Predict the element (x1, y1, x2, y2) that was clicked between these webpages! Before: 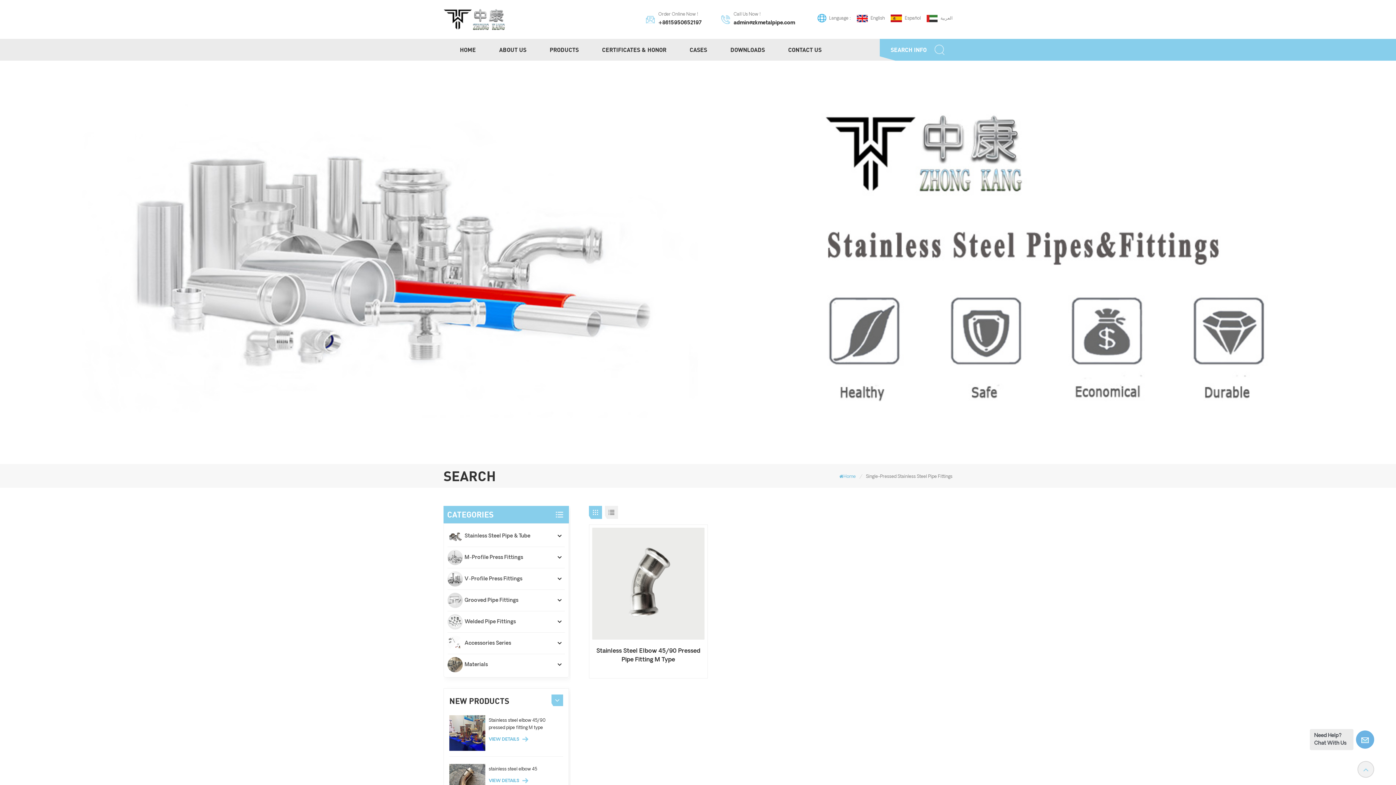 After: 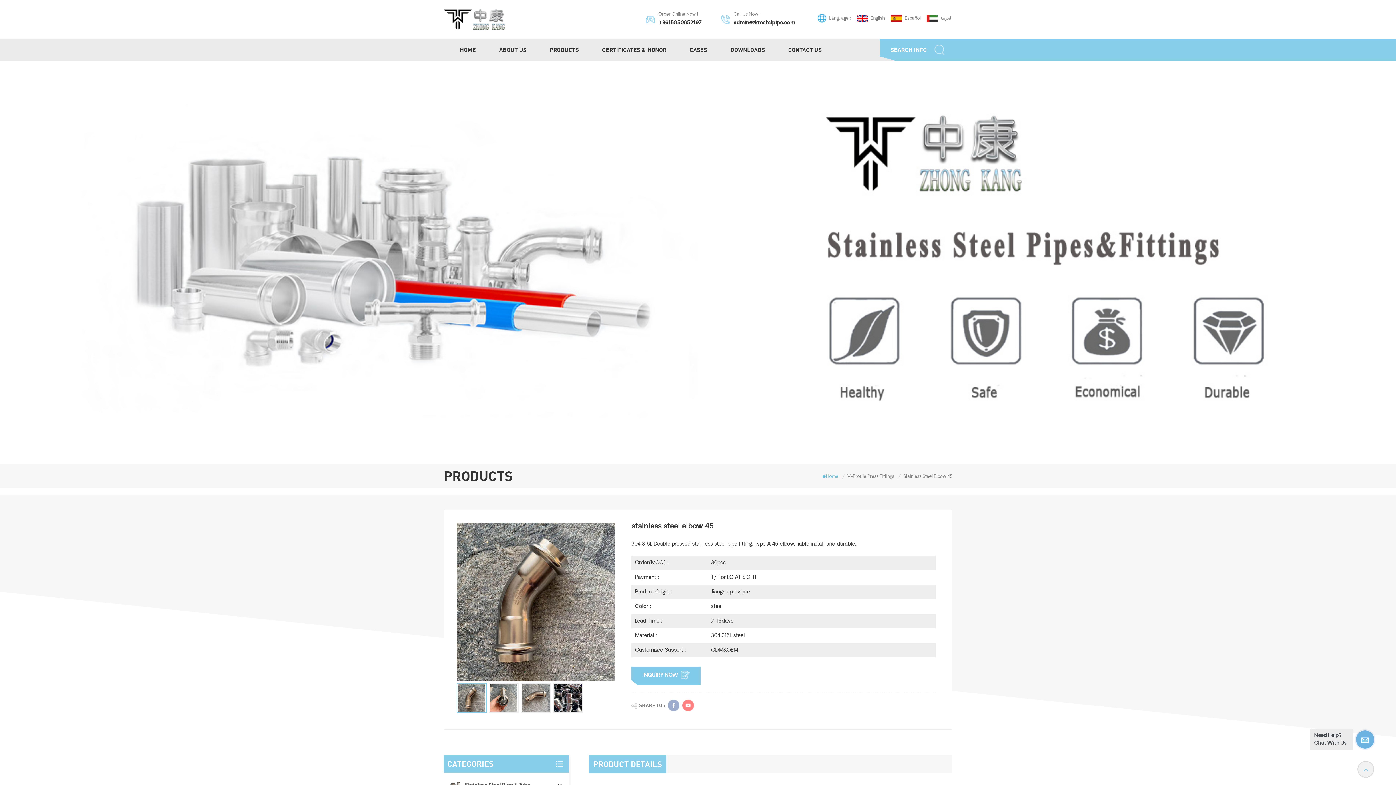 Action: bbox: (449, 764, 485, 800)